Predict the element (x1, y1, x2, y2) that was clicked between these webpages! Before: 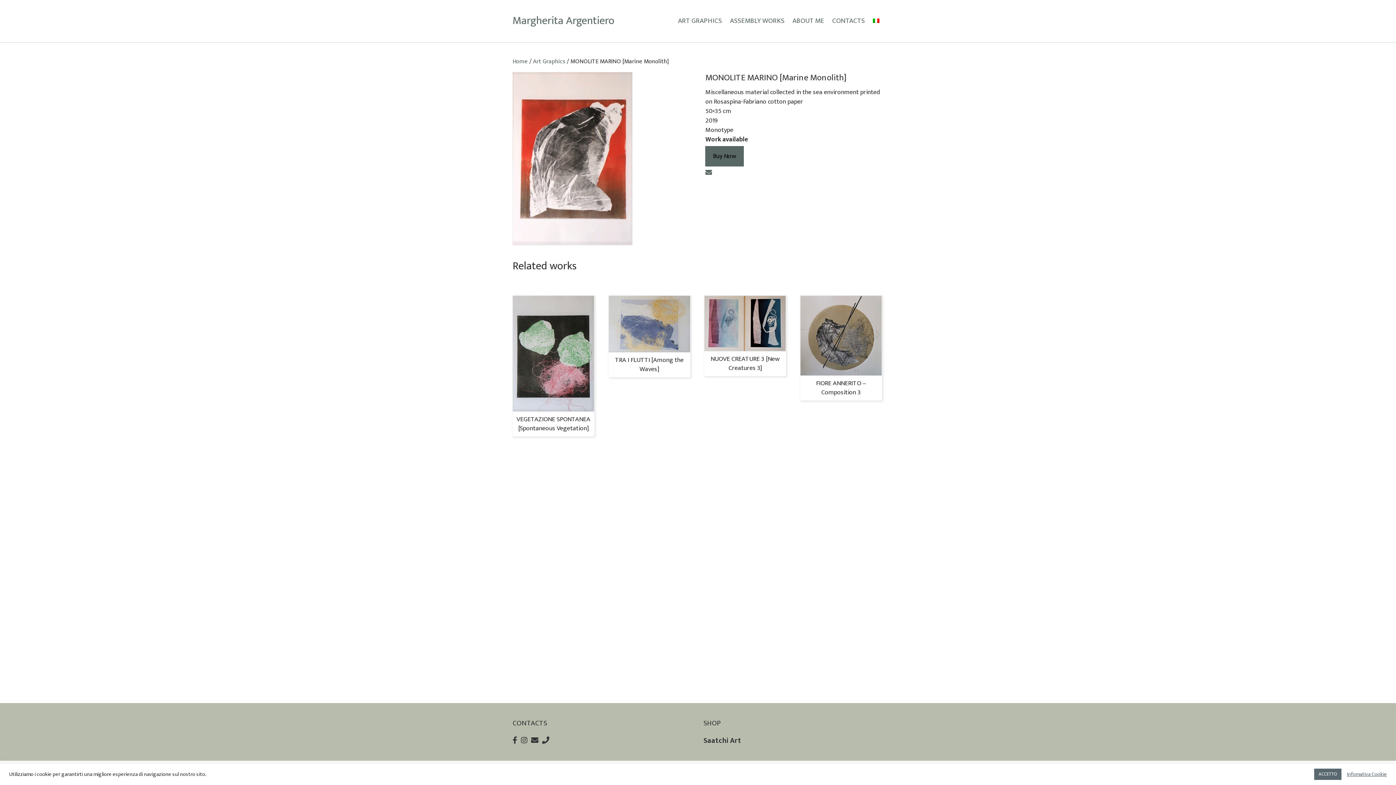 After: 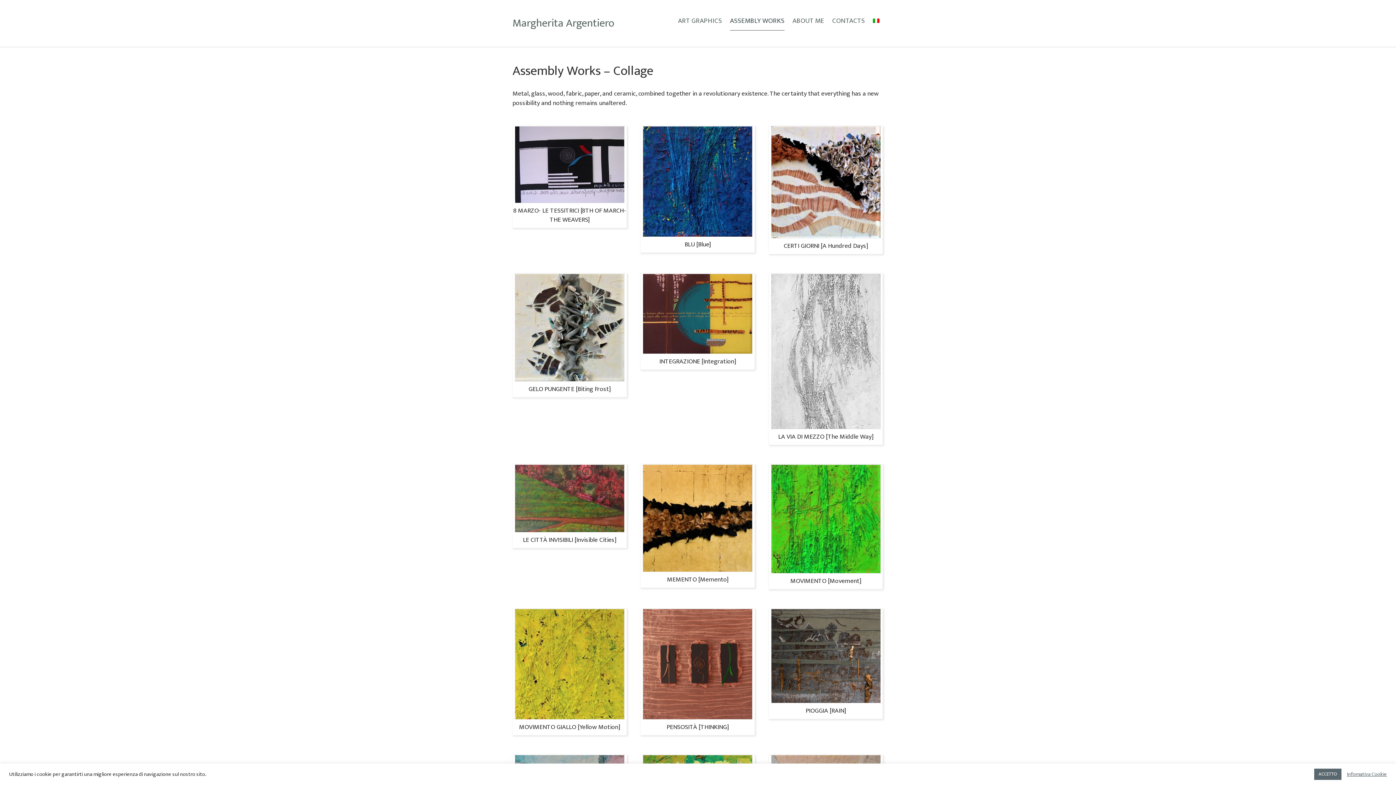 Action: bbox: (726, 10, 788, 31) label: ASSEMBLY WORKS